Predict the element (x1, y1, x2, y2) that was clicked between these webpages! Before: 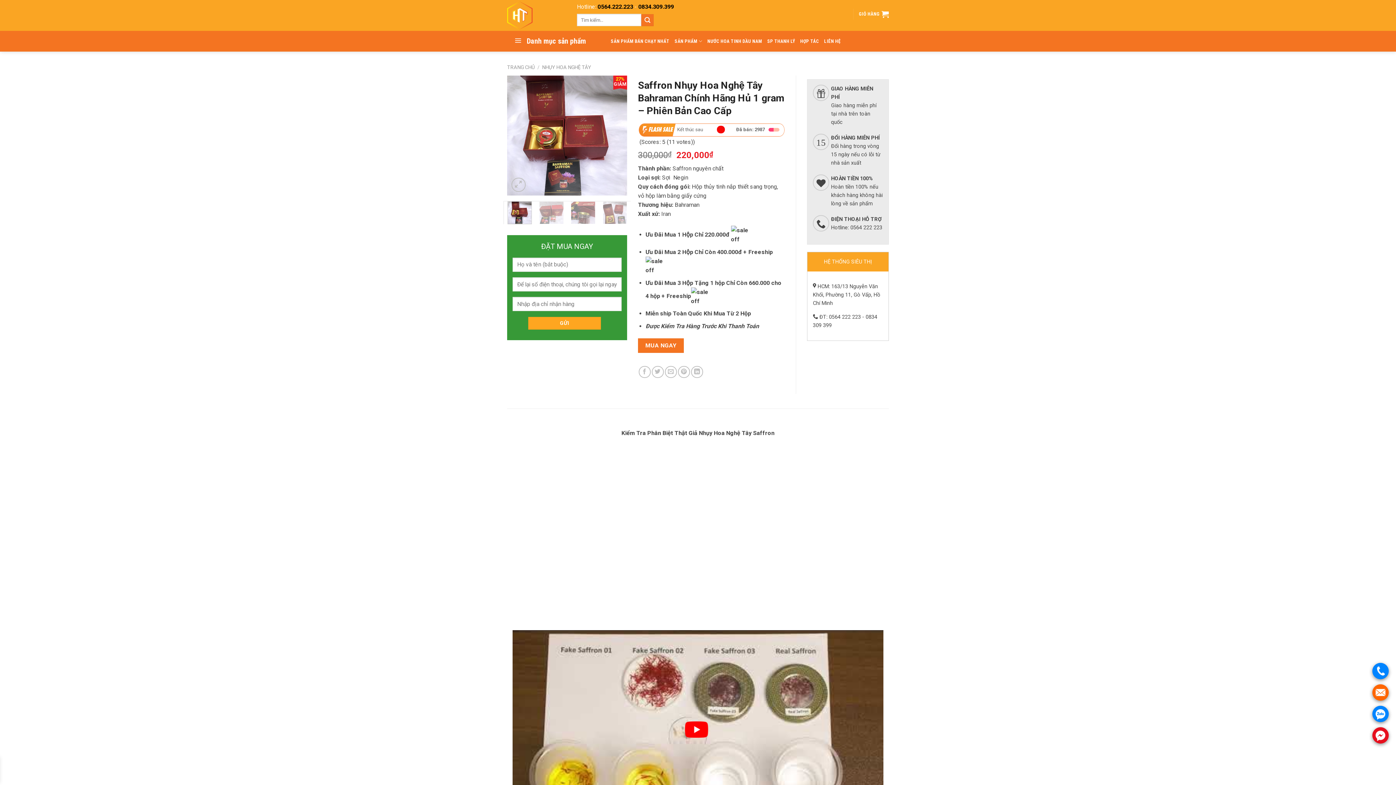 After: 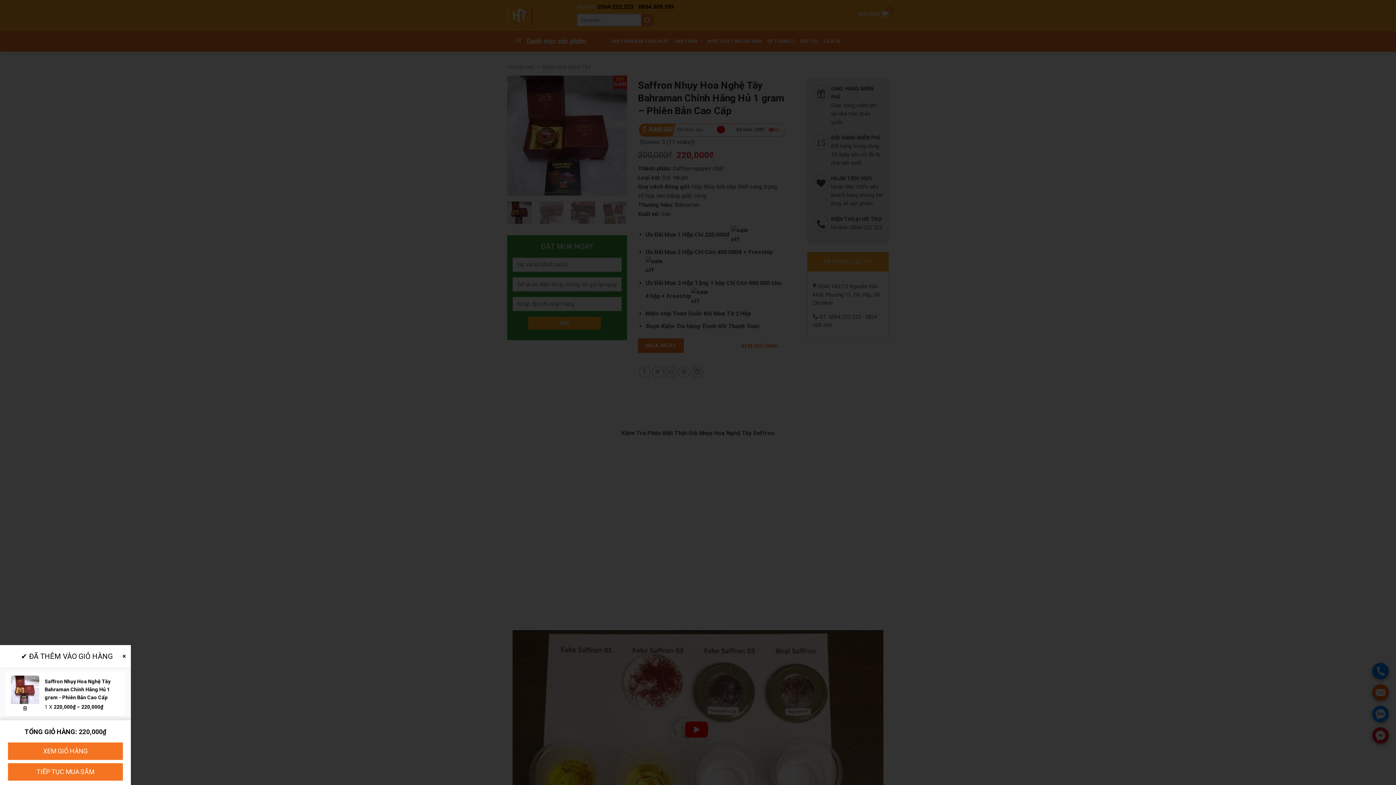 Action: bbox: (638, 338, 684, 352) label: MUA NGAY